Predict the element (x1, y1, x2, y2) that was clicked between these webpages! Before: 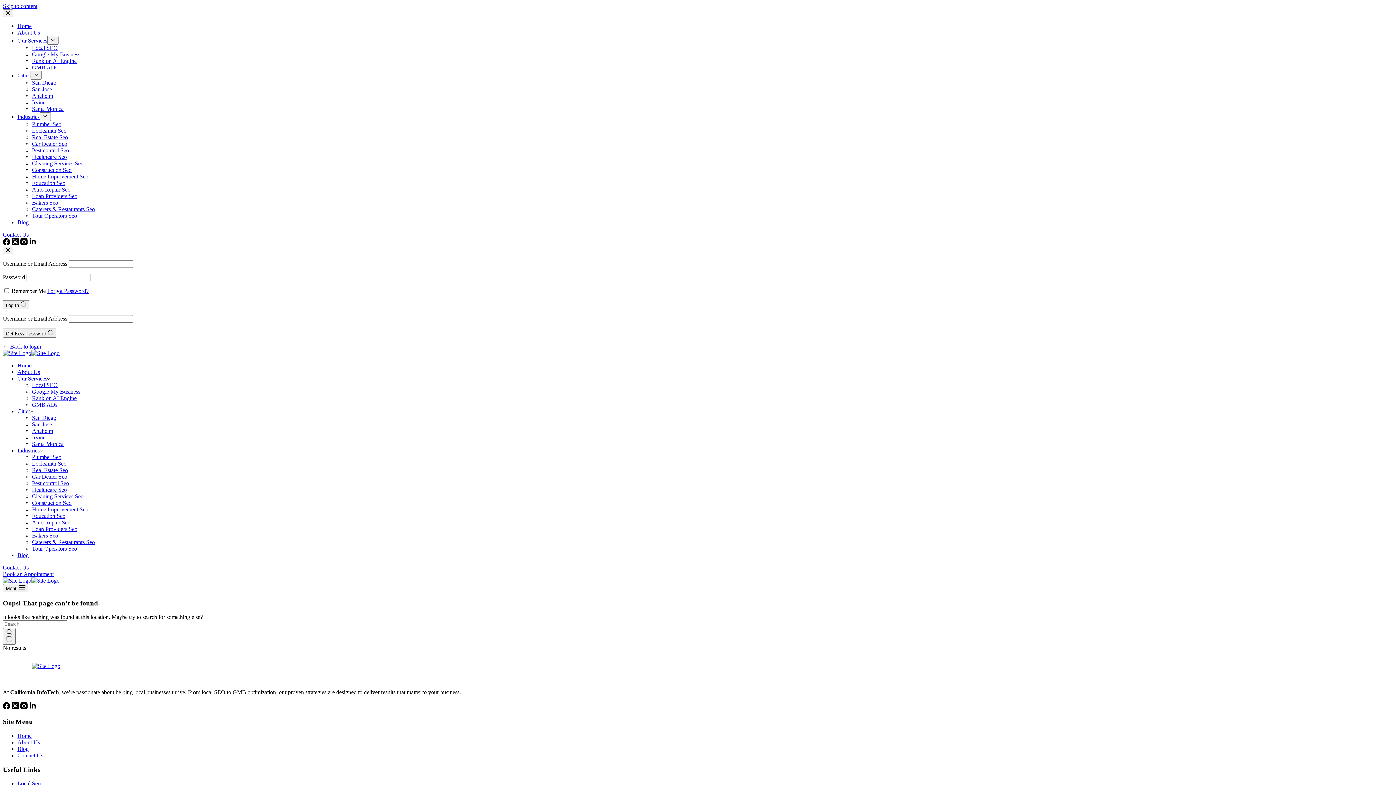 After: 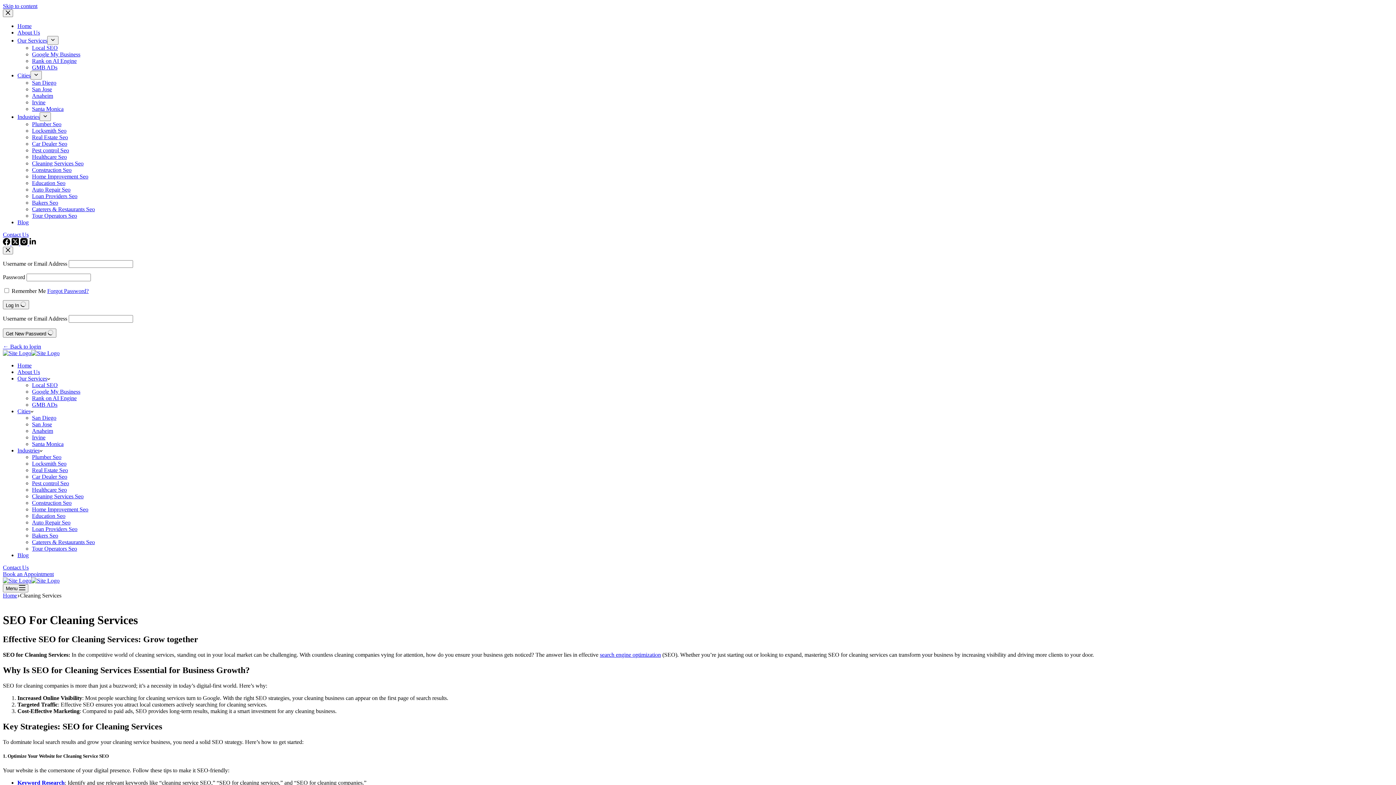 Action: label: Cleaning Services Seo bbox: (32, 160, 83, 166)